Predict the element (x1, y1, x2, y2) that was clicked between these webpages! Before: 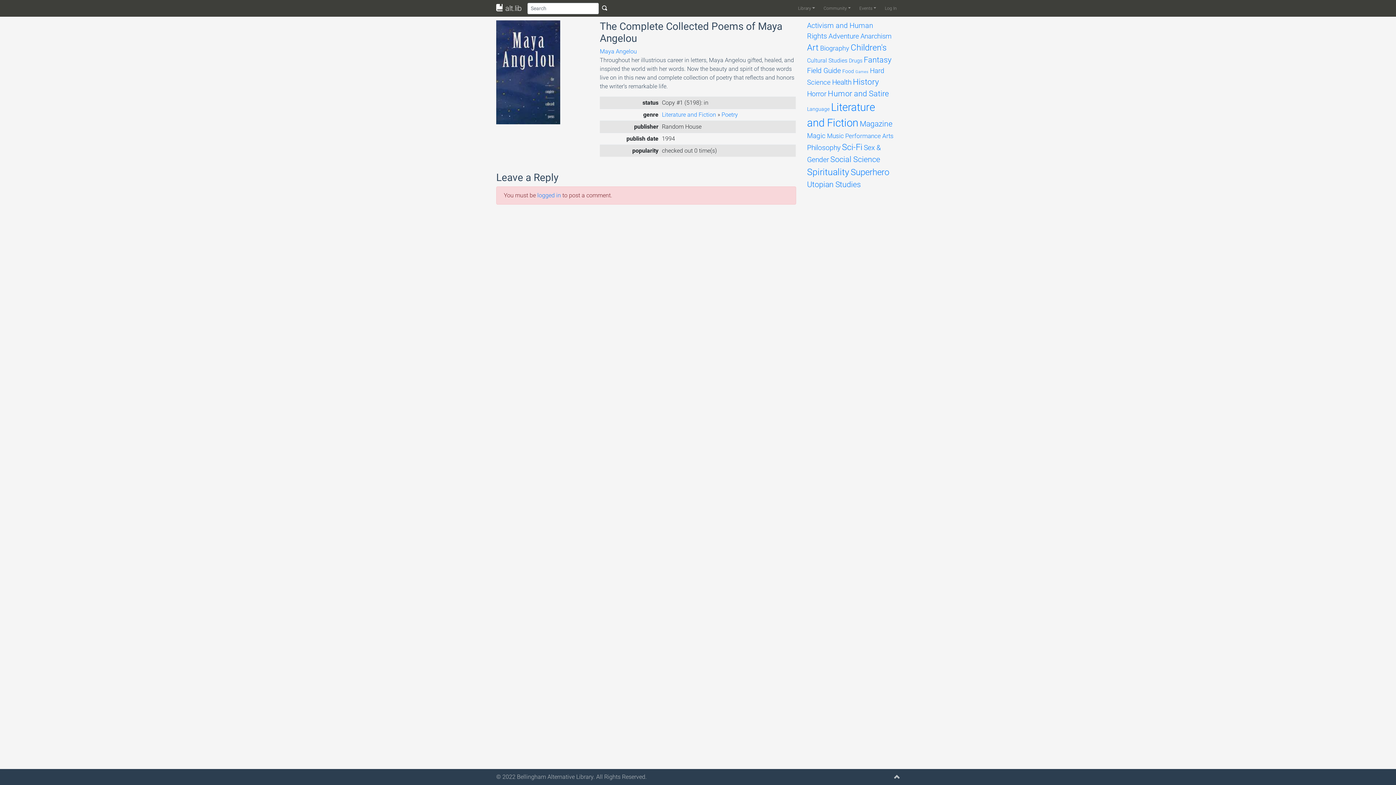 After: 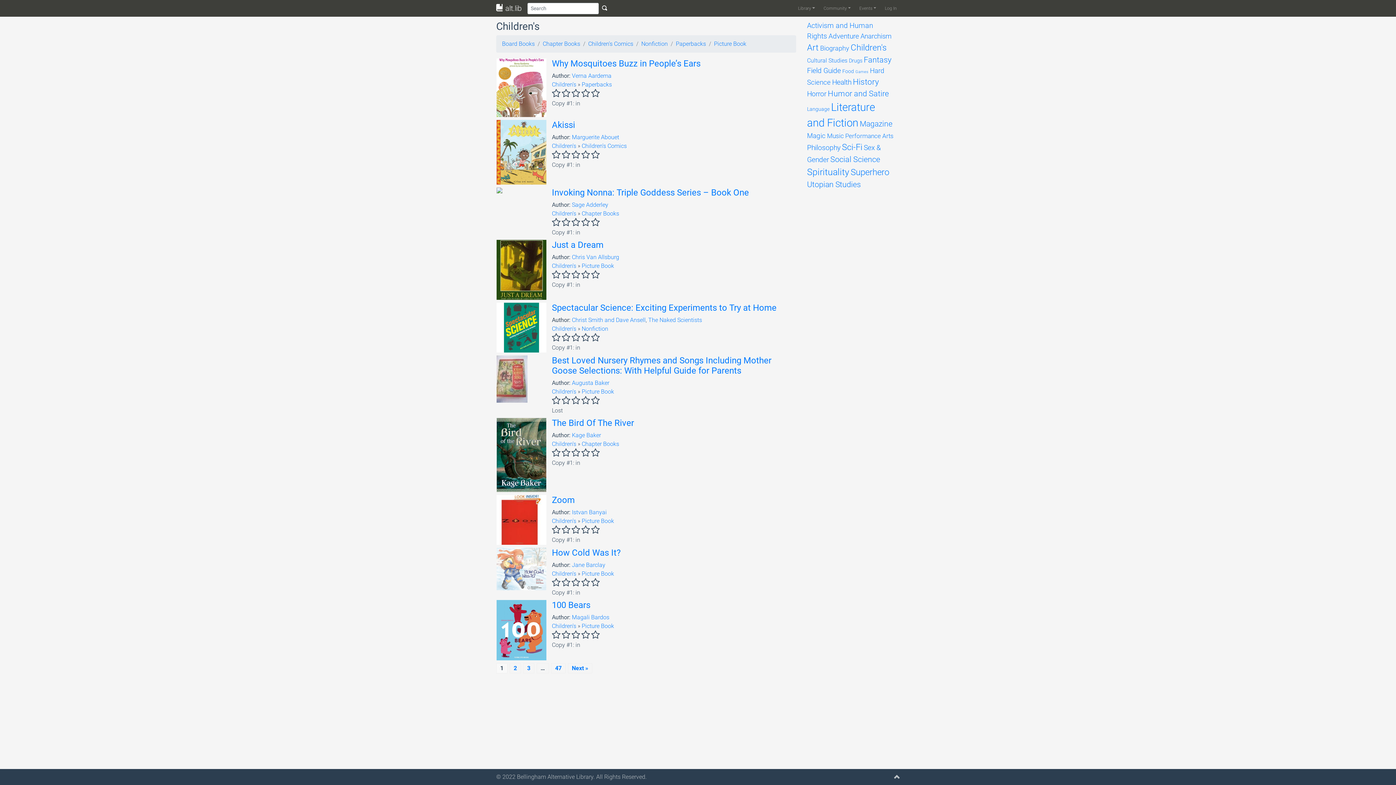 Action: bbox: (850, 42, 886, 52) label: Children's (468 items)